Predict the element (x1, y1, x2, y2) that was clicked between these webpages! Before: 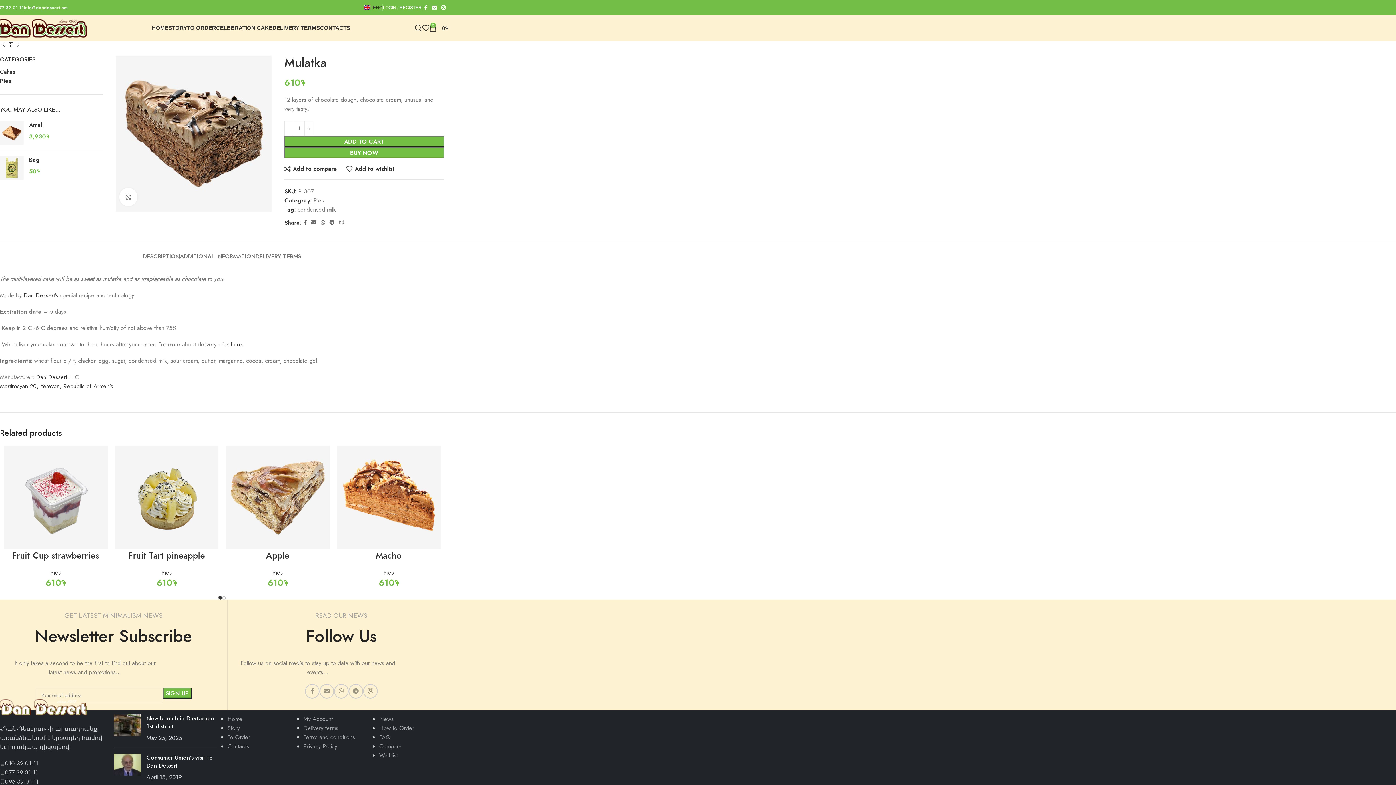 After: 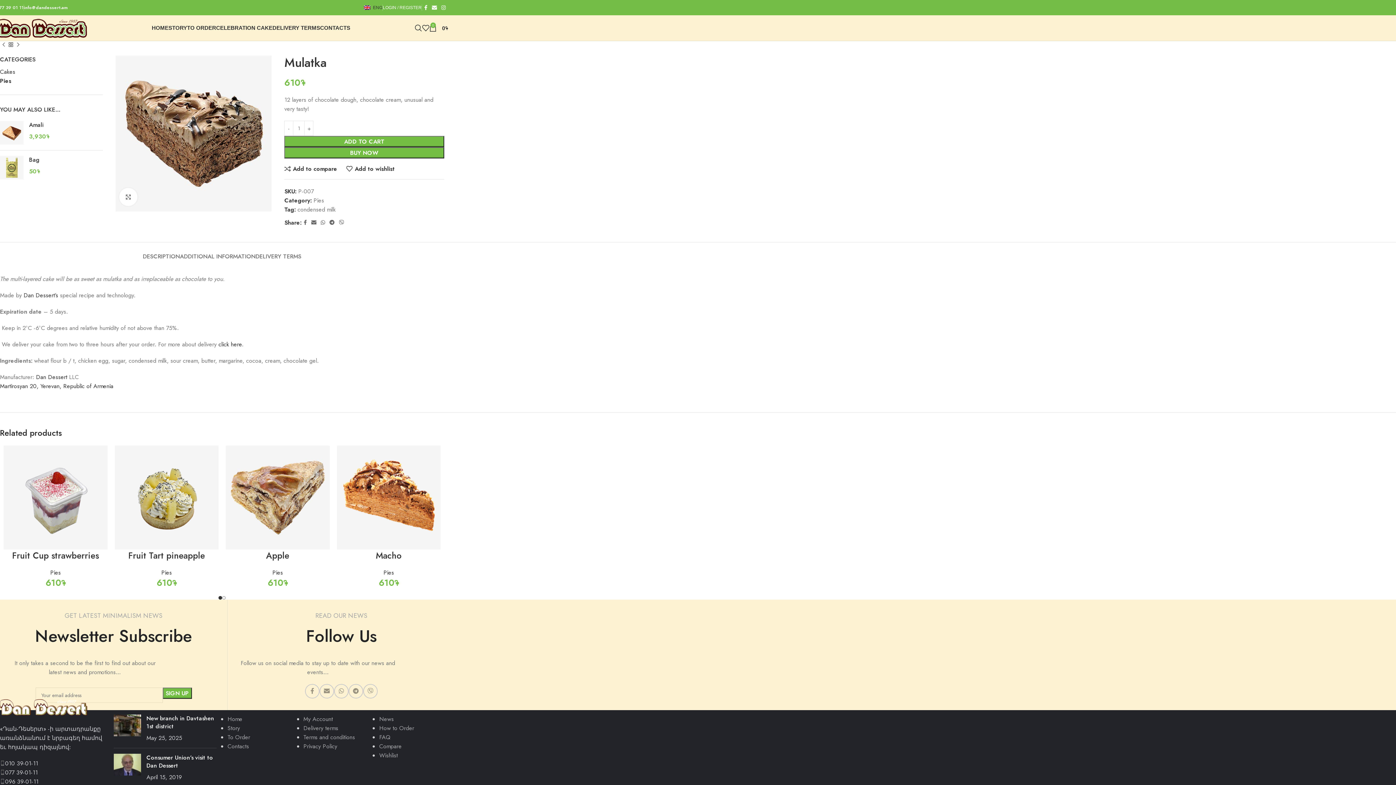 Action: bbox: (24, 4, 67, 10) label: info@dandessert.am